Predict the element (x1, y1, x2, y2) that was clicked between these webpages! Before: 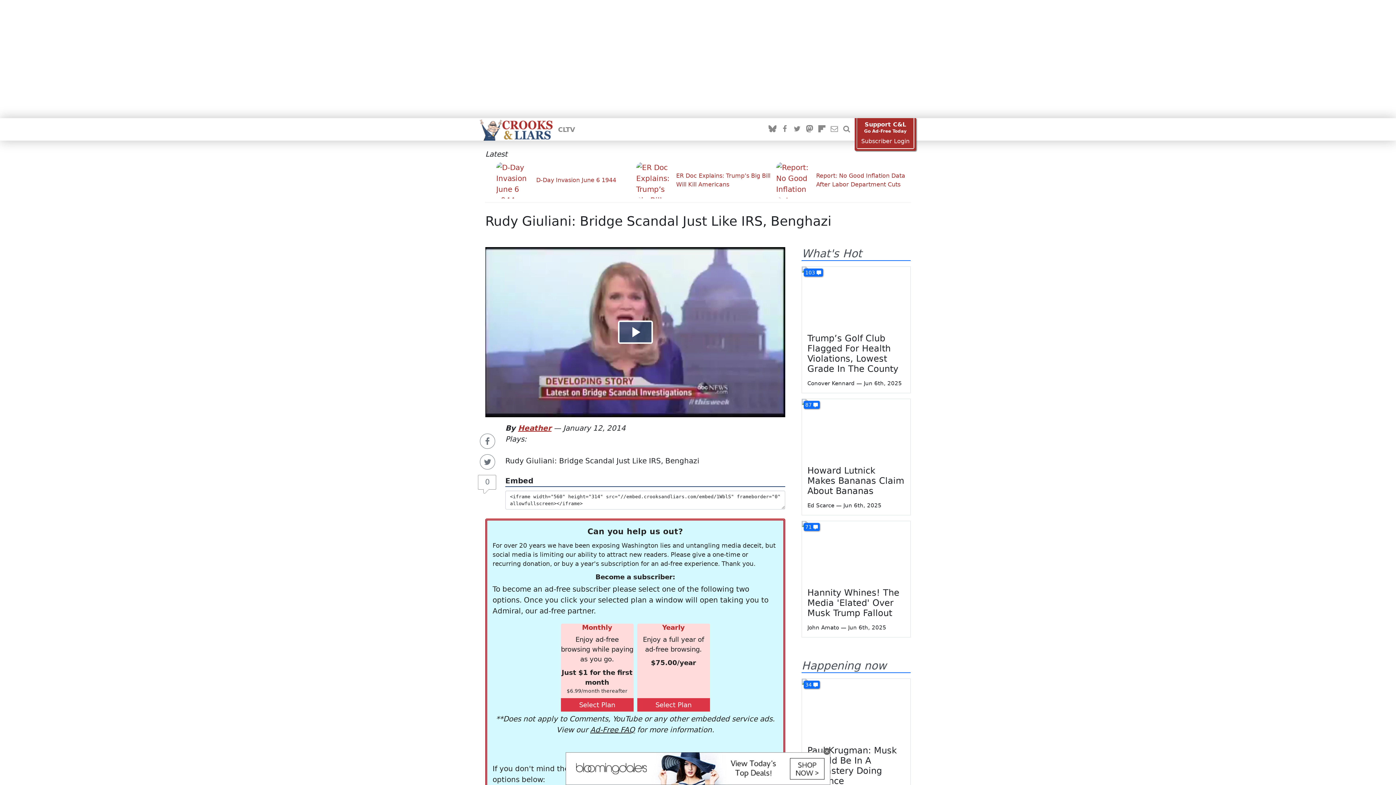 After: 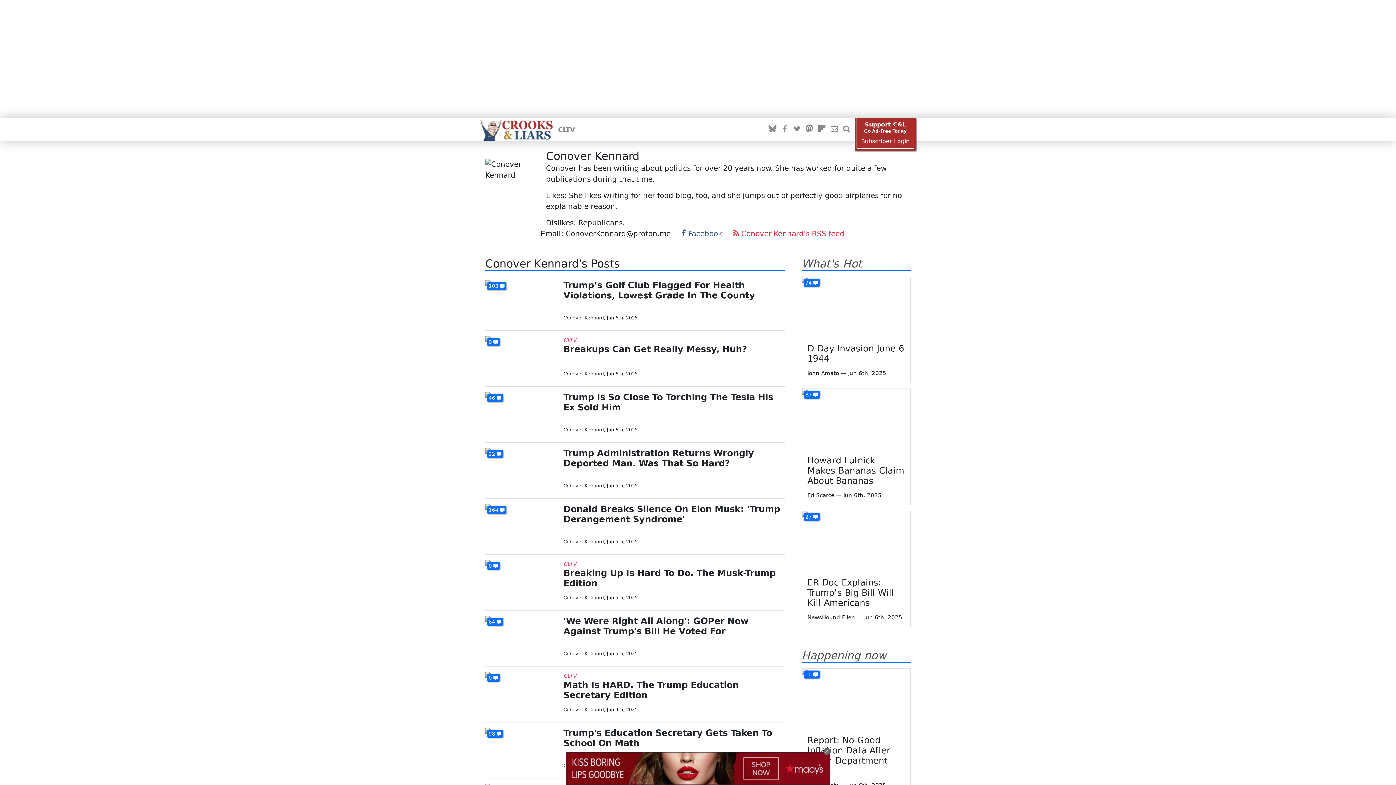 Action: bbox: (807, 380, 854, 386) label: Conover Kennard